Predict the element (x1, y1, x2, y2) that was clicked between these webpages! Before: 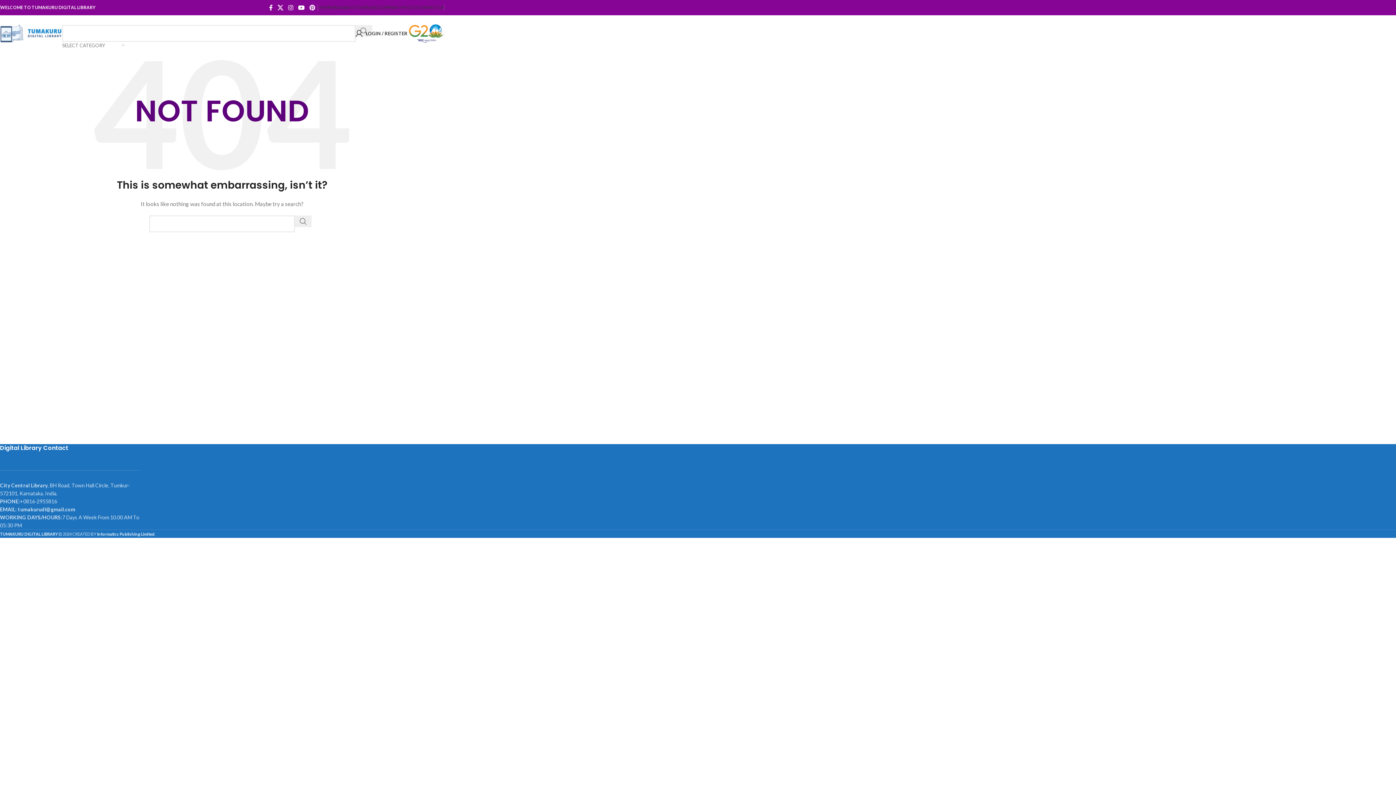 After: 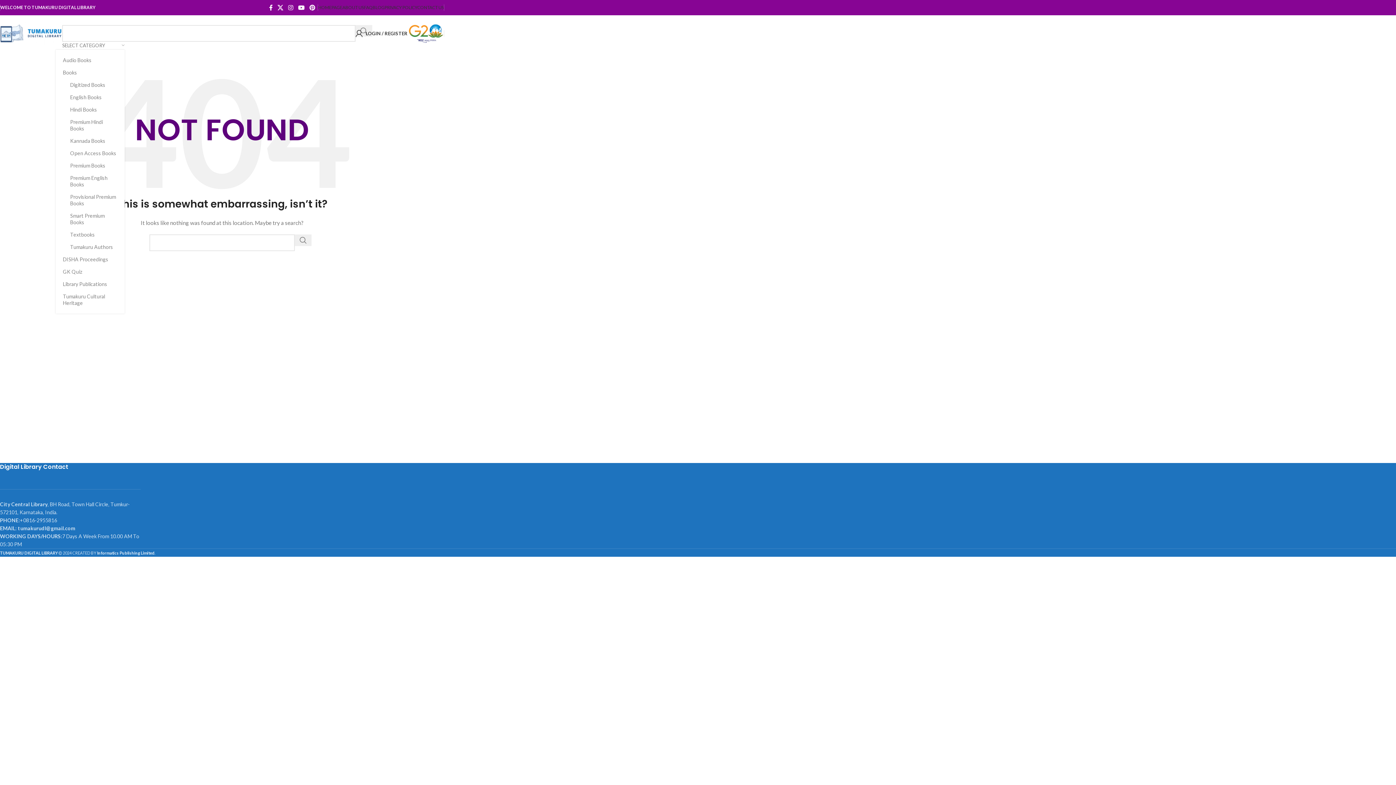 Action: bbox: (62, 41, 124, 49) label: SELECT CATEGORY